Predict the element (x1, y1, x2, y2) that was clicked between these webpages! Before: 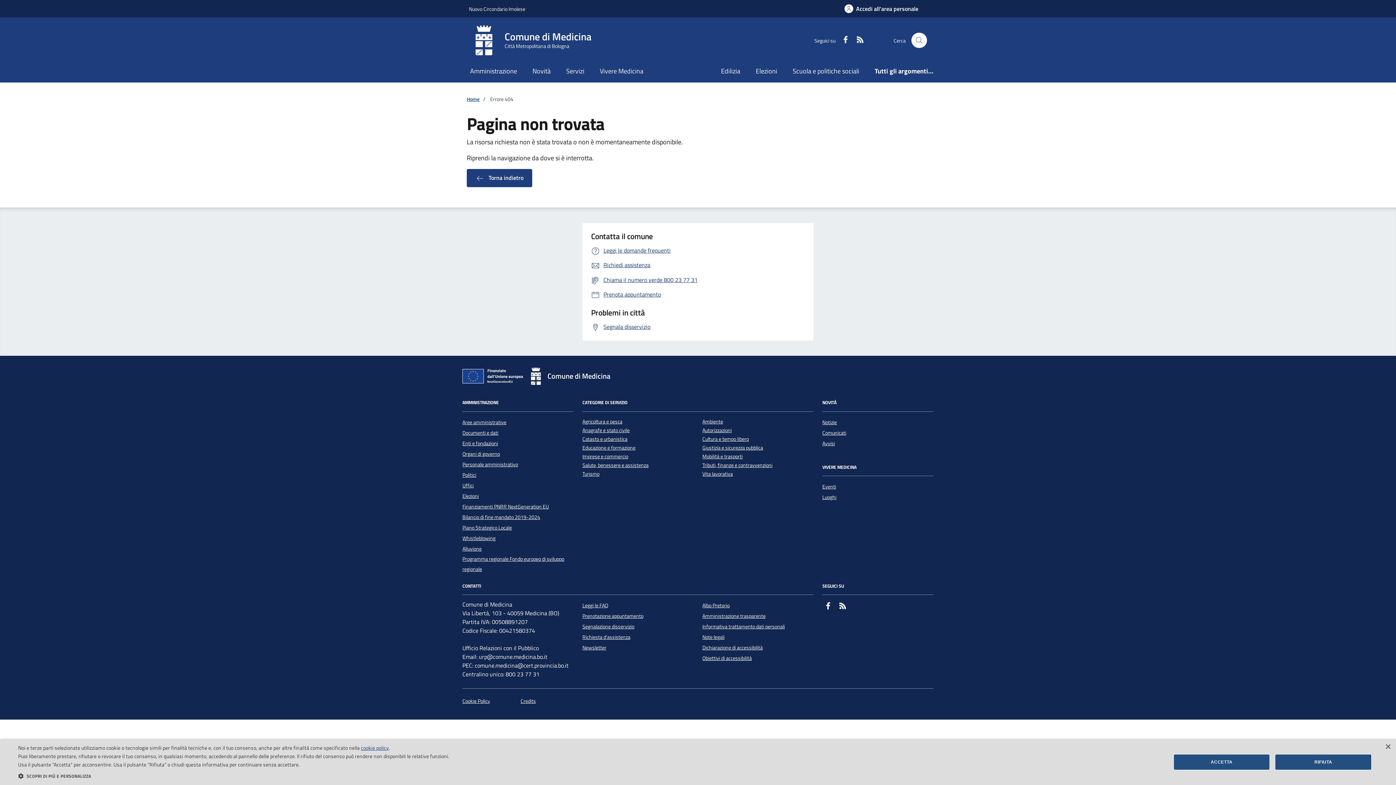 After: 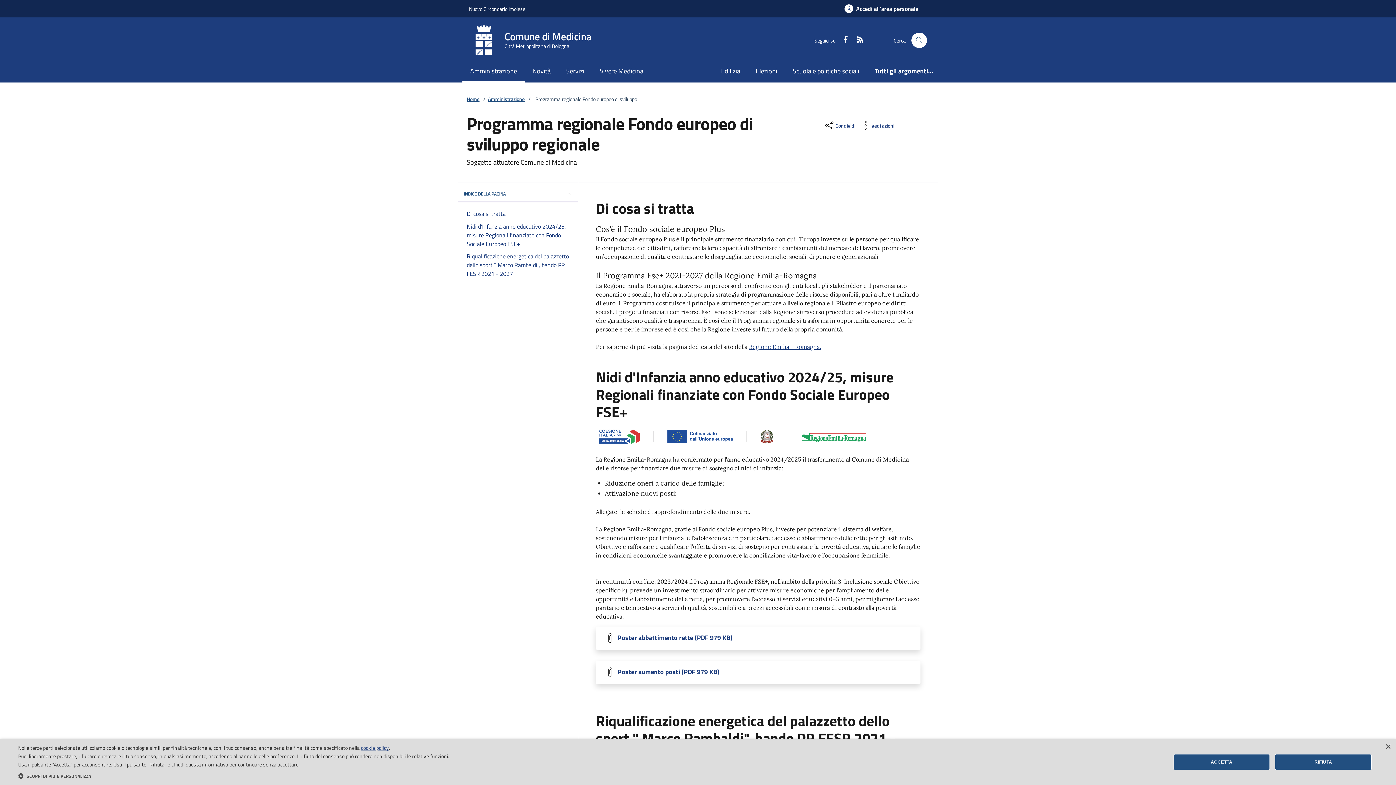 Action: label: Programma regionale Fondo europeo di sviluppo regionale bbox: (462, 554, 573, 574)